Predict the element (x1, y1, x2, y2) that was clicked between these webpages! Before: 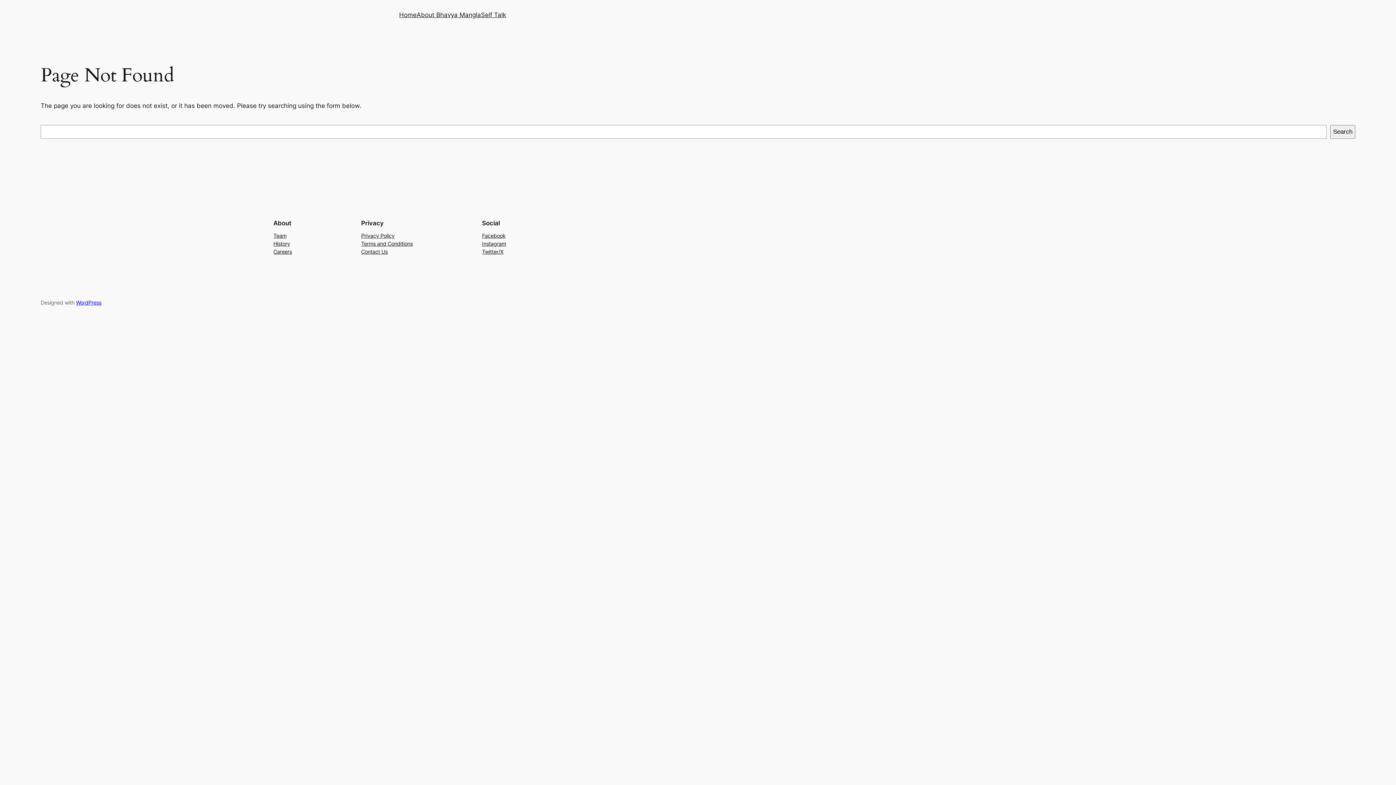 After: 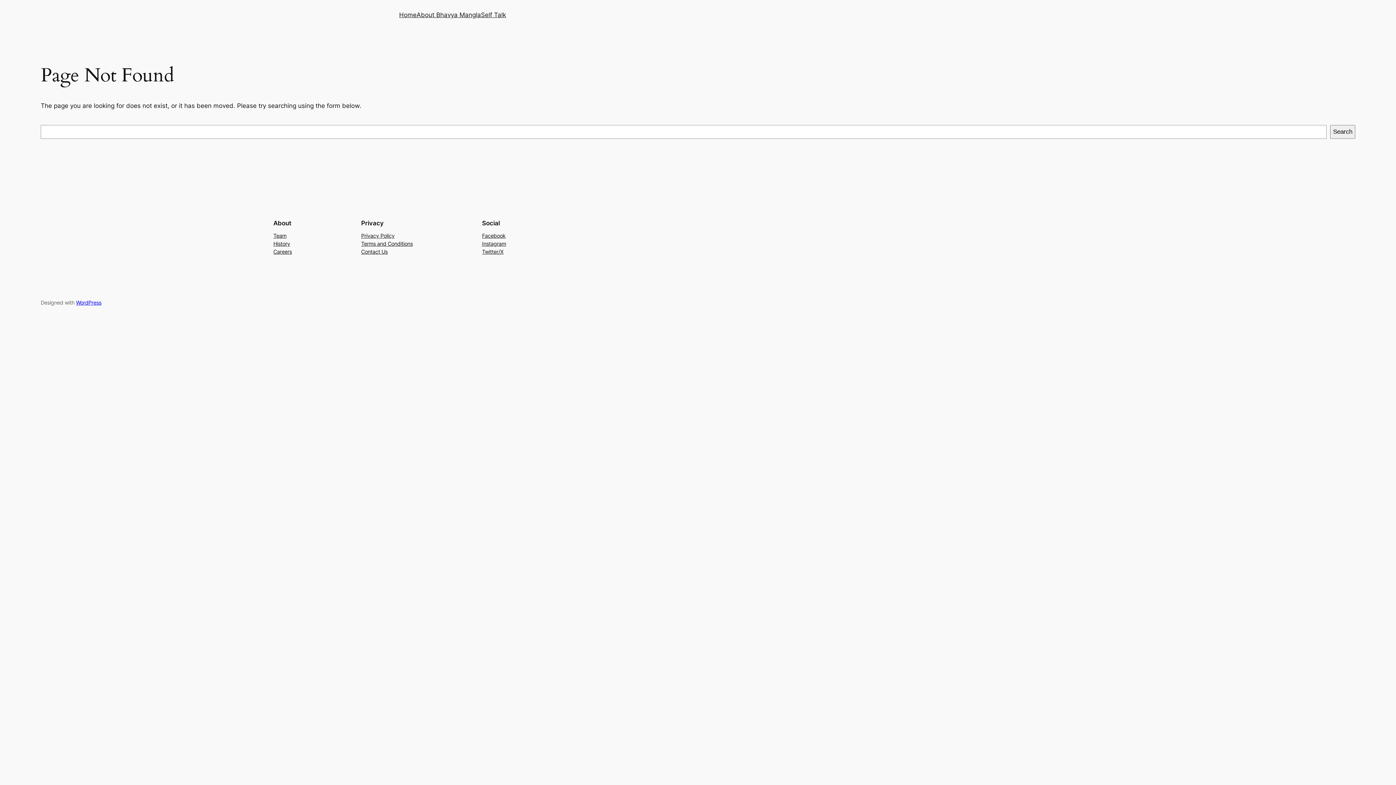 Action: bbox: (273, 231, 286, 239) label: Team